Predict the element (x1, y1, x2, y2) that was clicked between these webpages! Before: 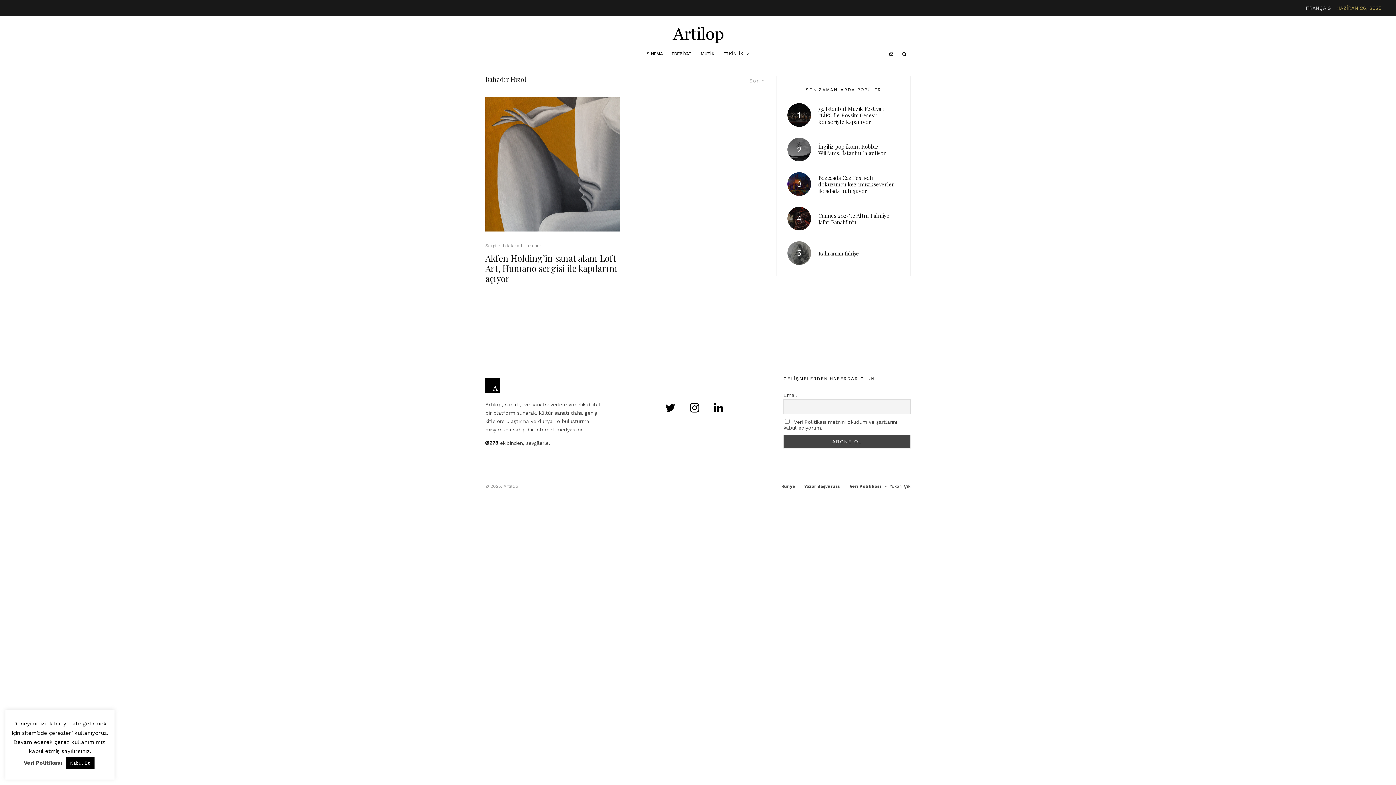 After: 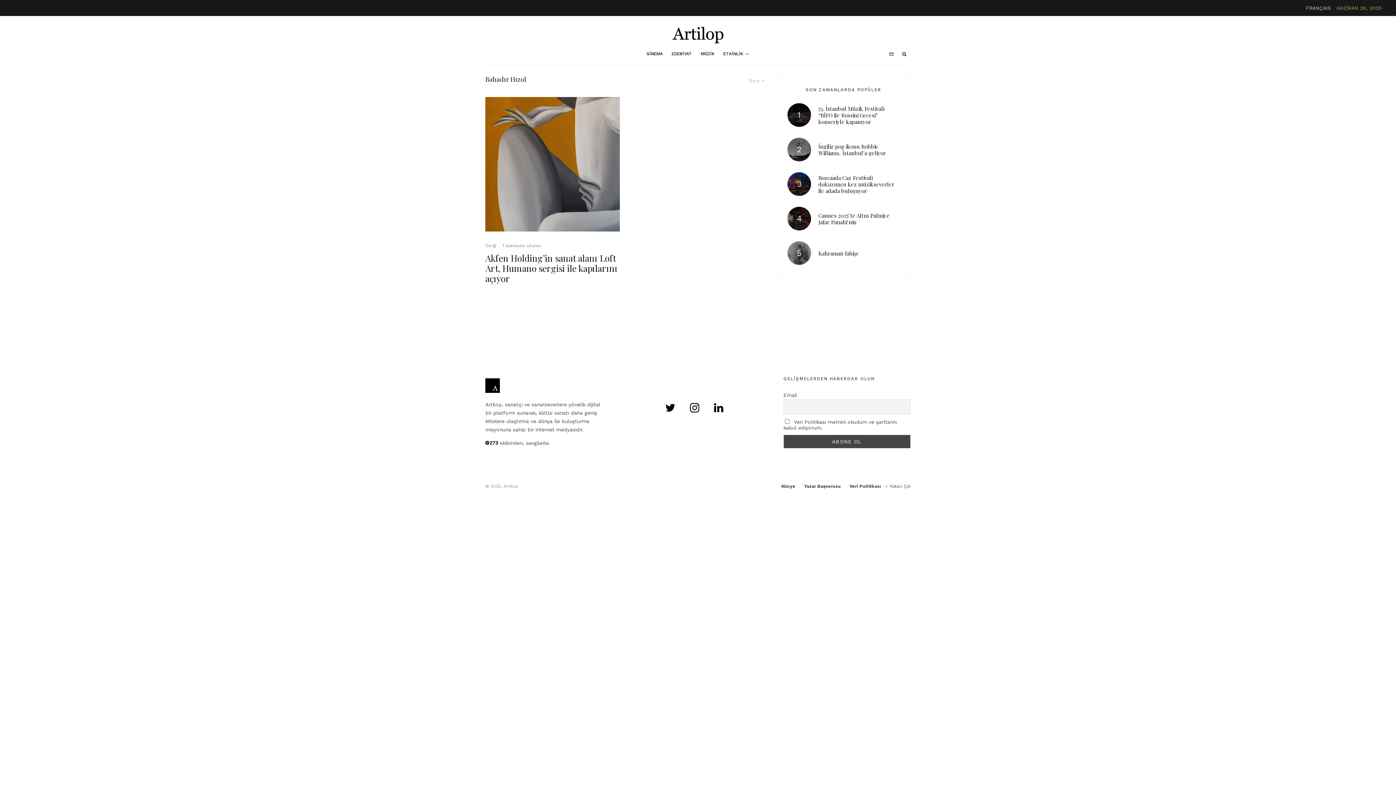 Action: bbox: (65, 757, 94, 769) label: Kabul Et